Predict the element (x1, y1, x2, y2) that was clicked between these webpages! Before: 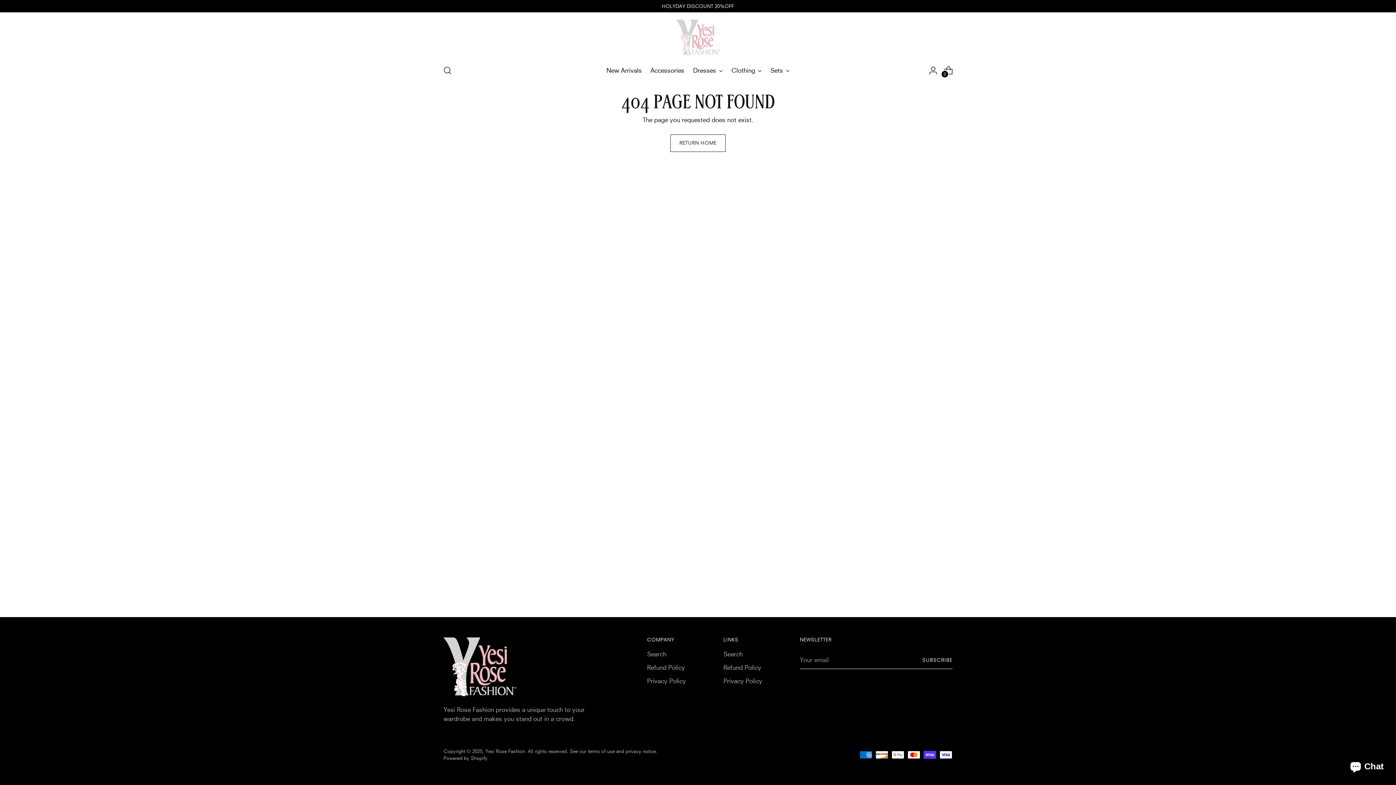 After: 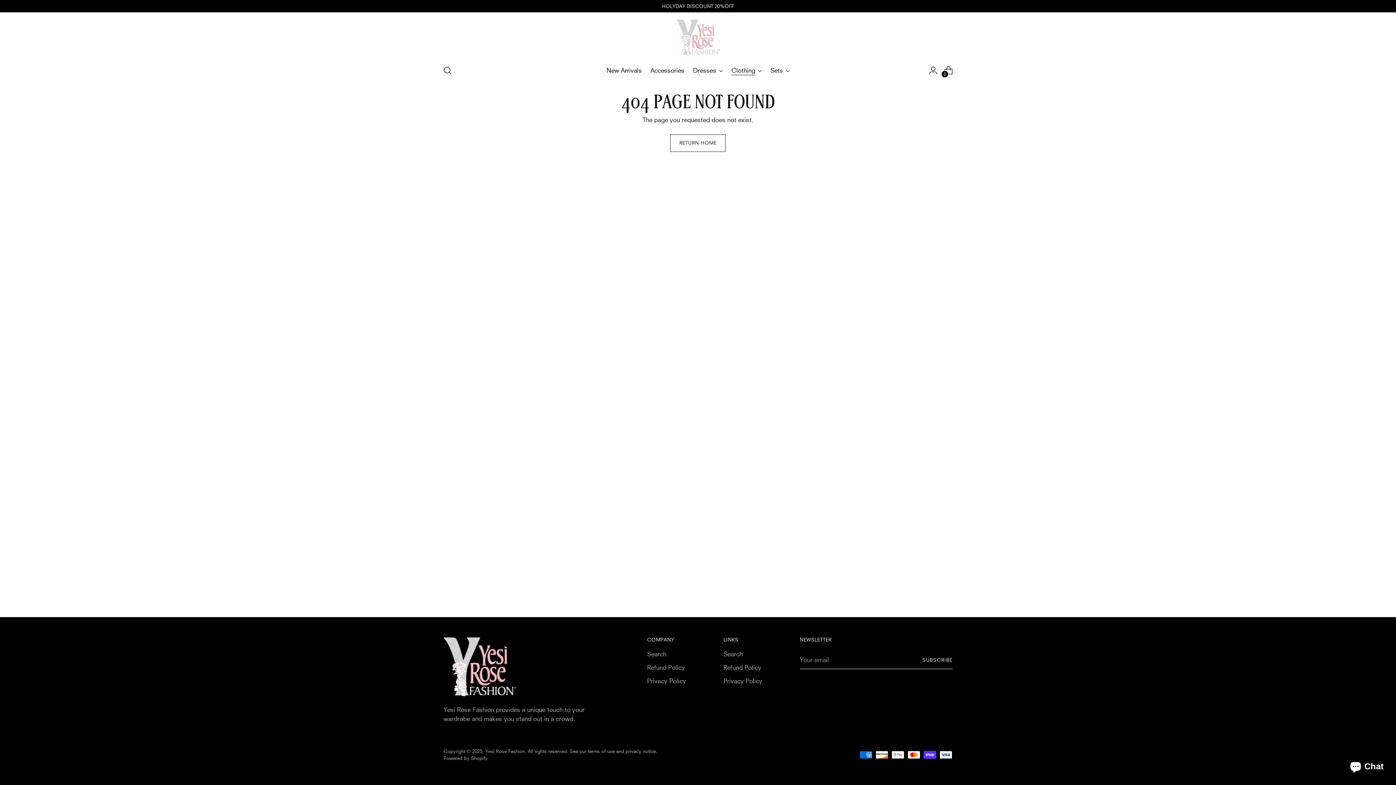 Action: bbox: (731, 62, 761, 78) label: Clothing